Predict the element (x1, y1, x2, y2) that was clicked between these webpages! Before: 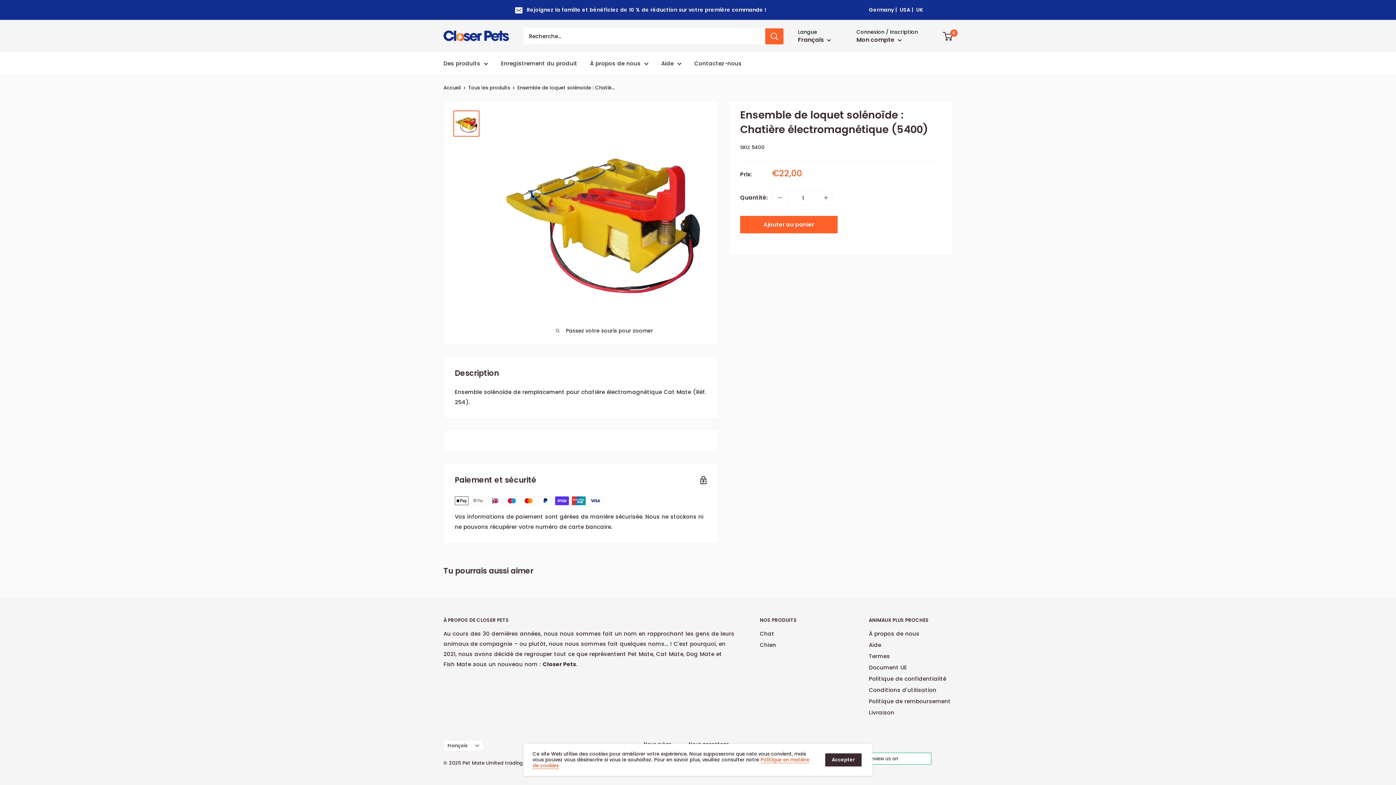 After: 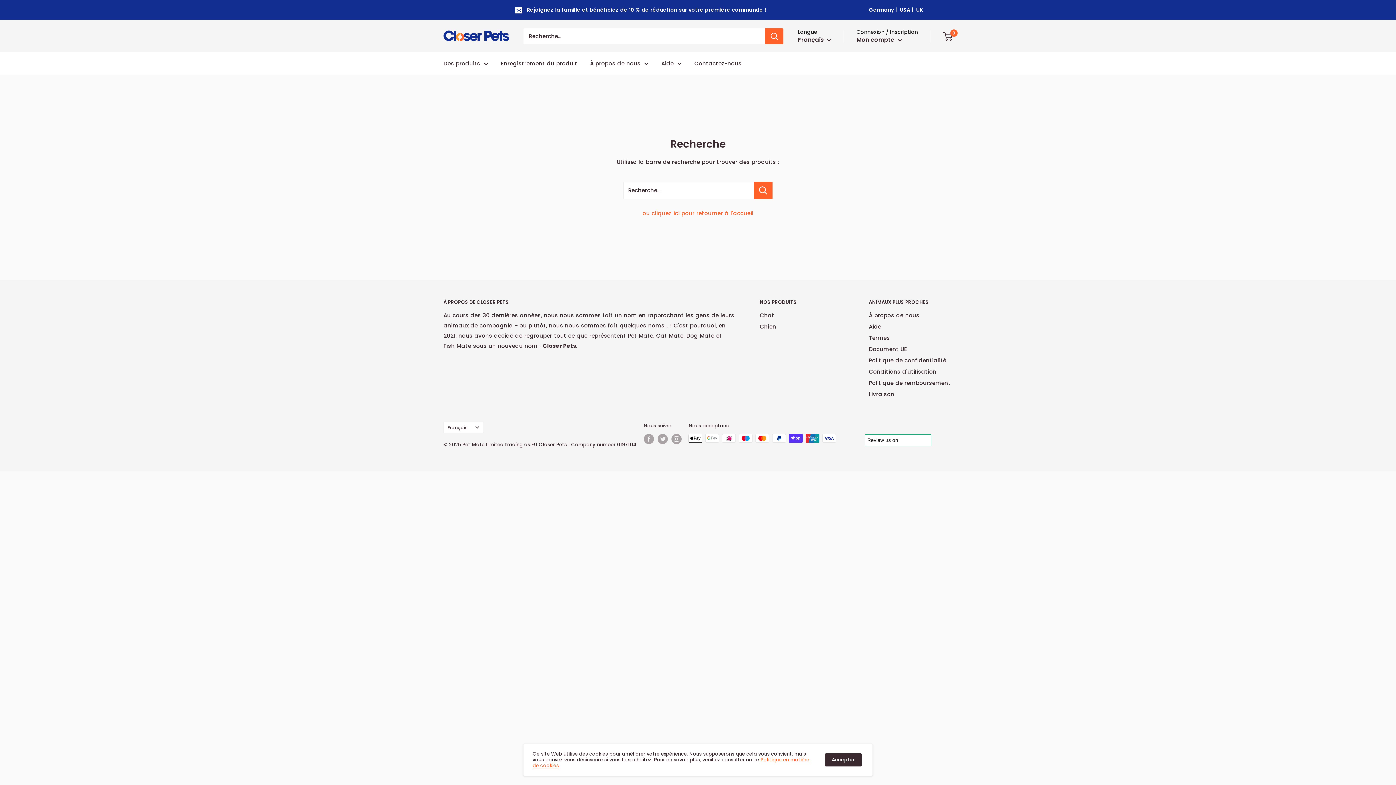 Action: bbox: (765, 28, 783, 44) label: Rechercher